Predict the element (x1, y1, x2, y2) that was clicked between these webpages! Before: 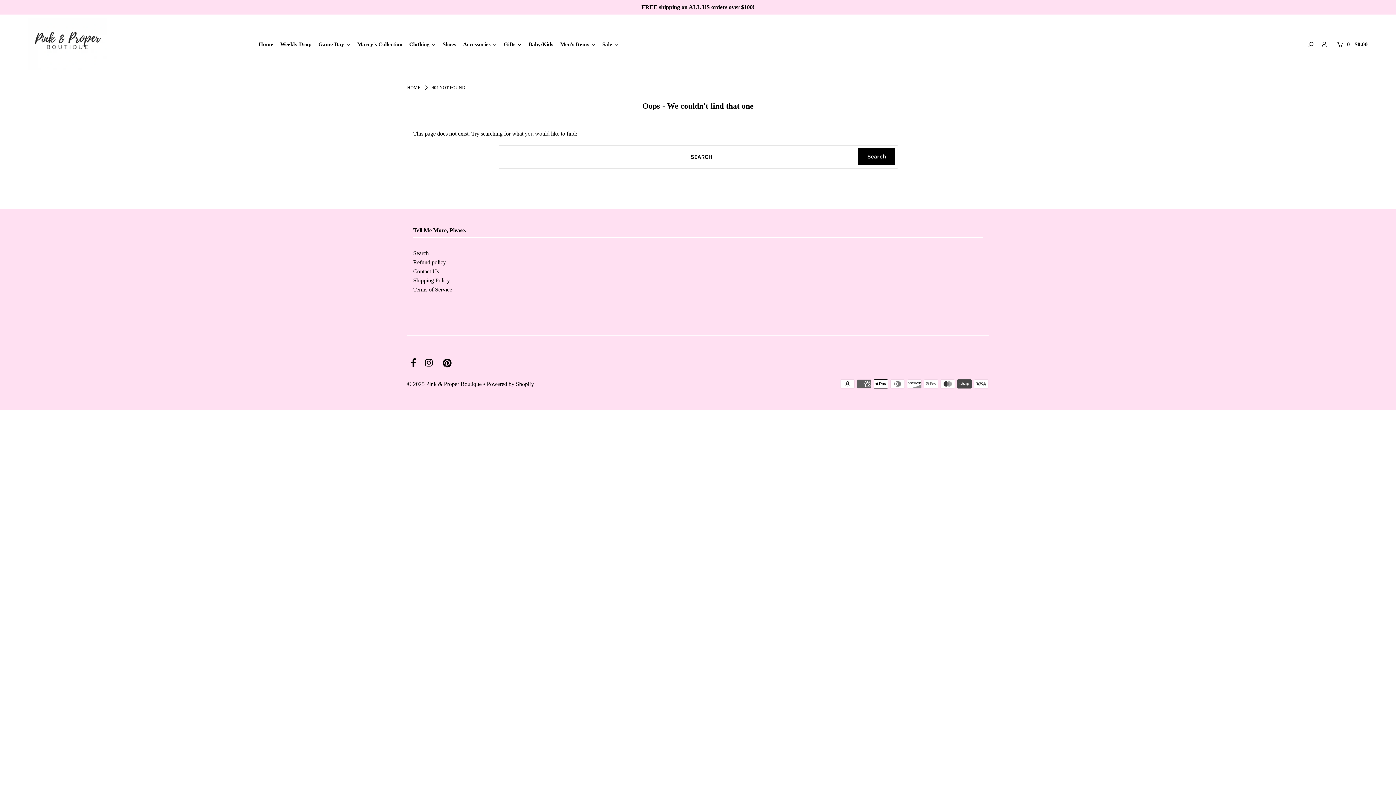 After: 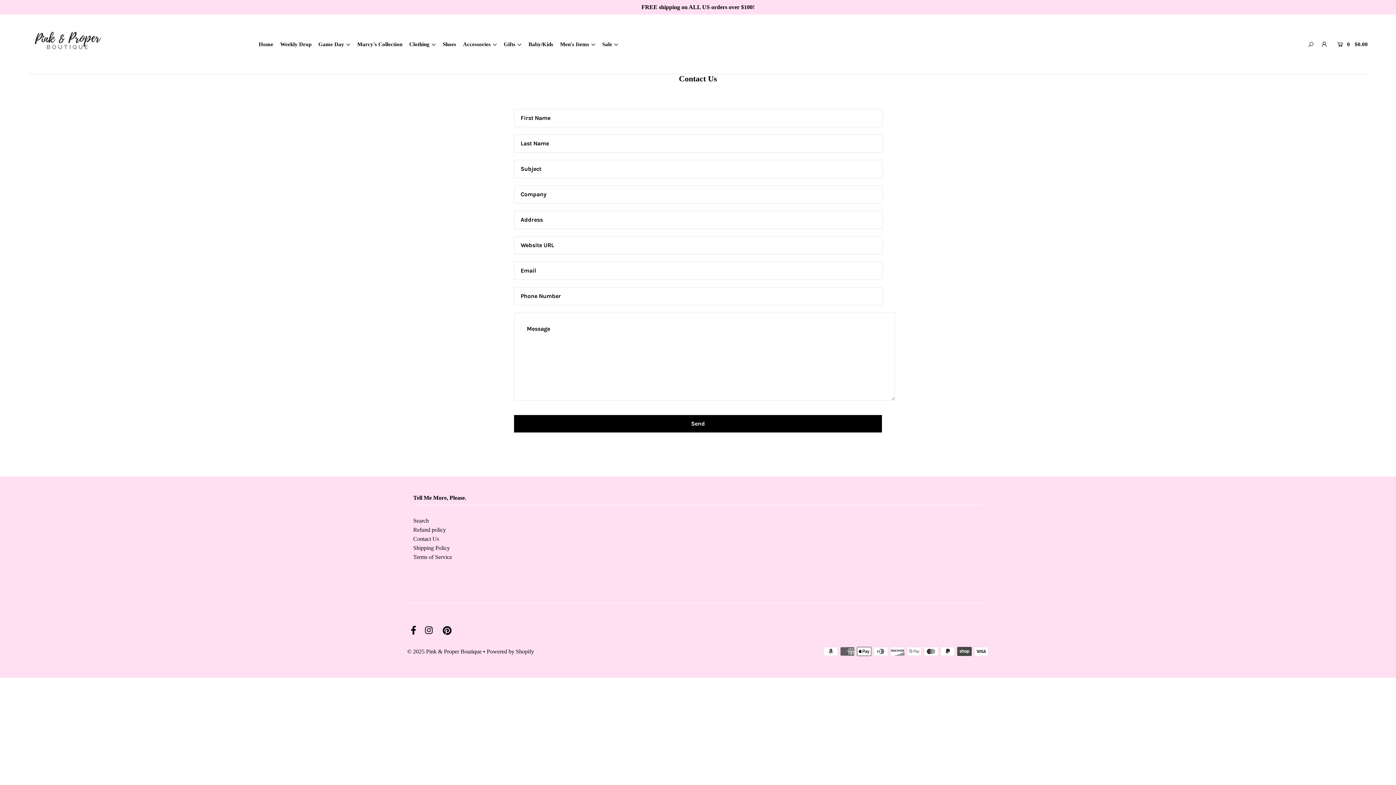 Action: label: Contact Us bbox: (413, 268, 439, 274)